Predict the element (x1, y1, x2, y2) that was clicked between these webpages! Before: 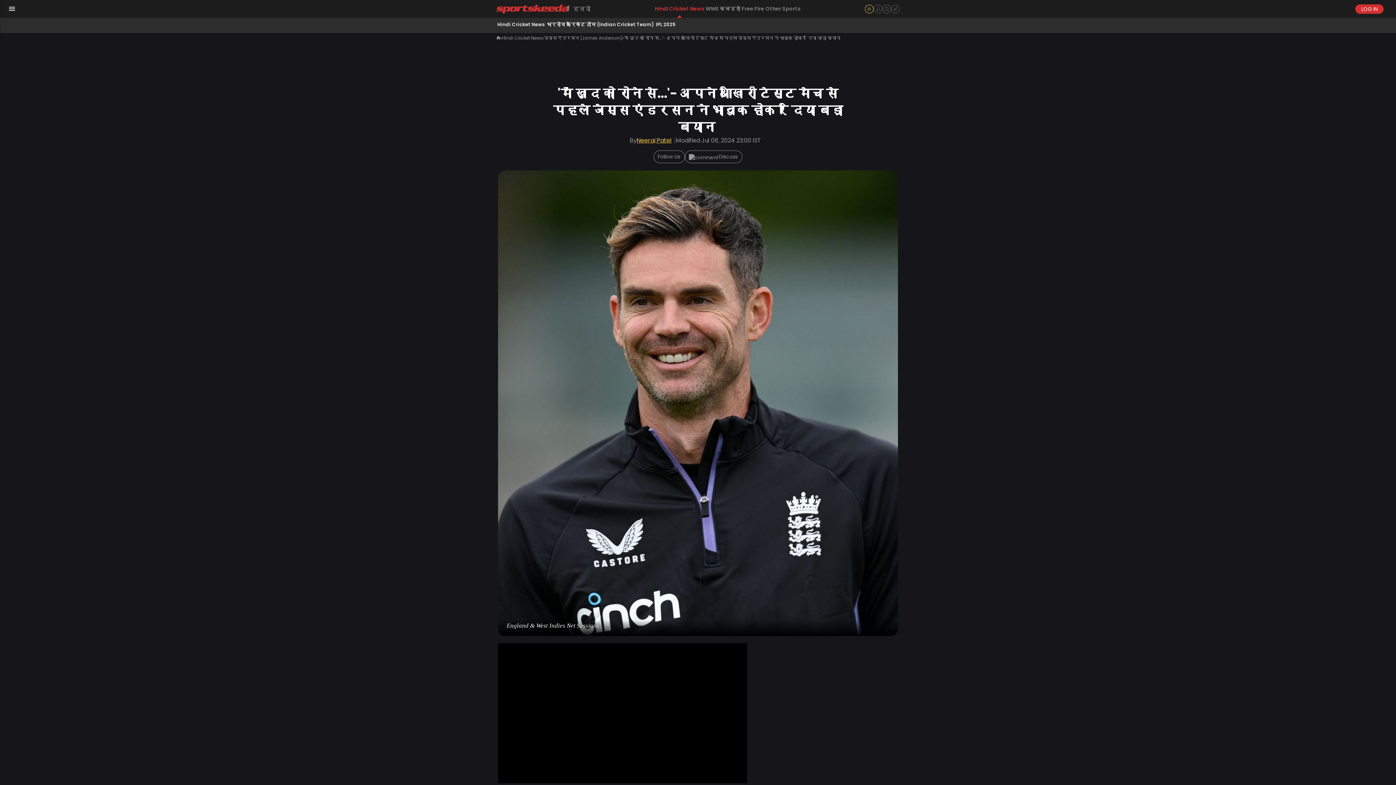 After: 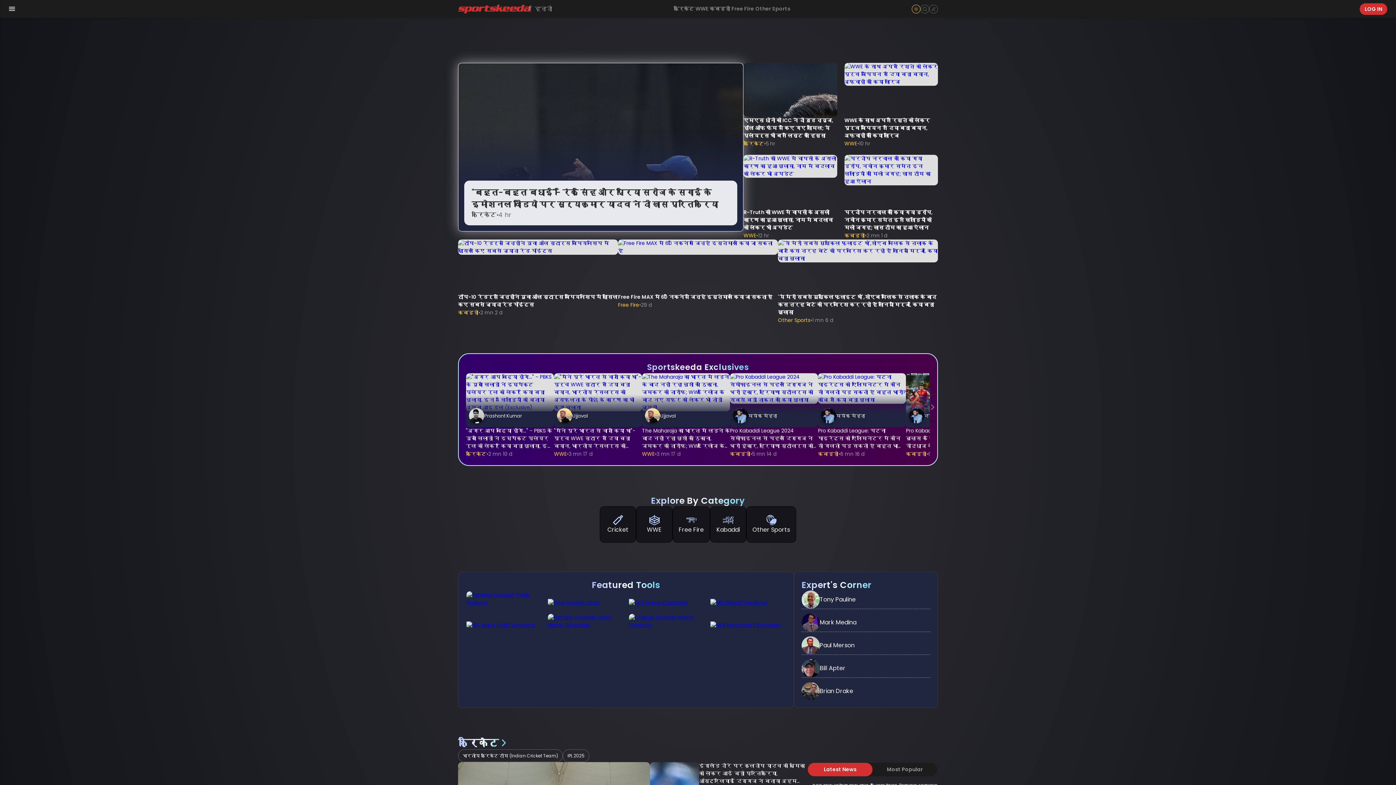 Action: bbox: (496, 36, 500, 40)